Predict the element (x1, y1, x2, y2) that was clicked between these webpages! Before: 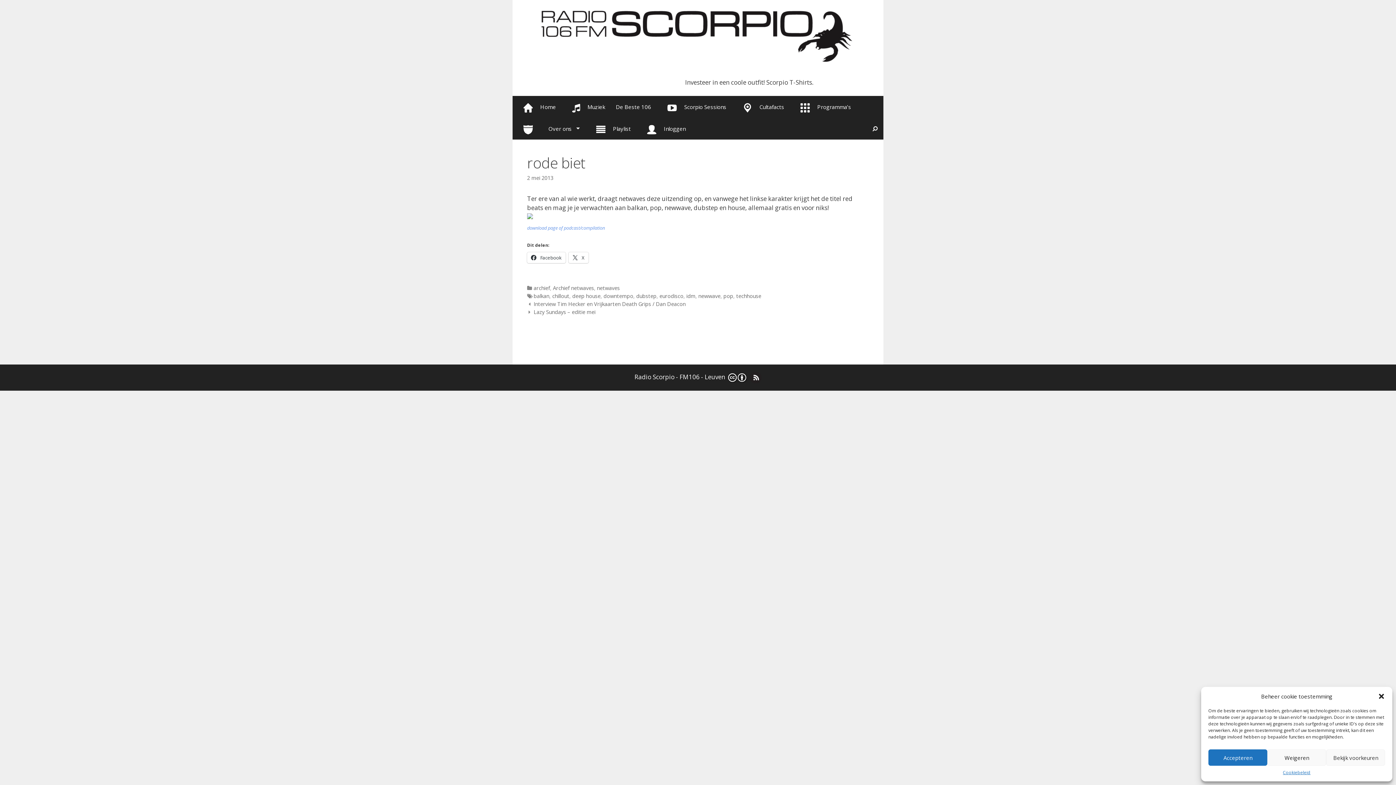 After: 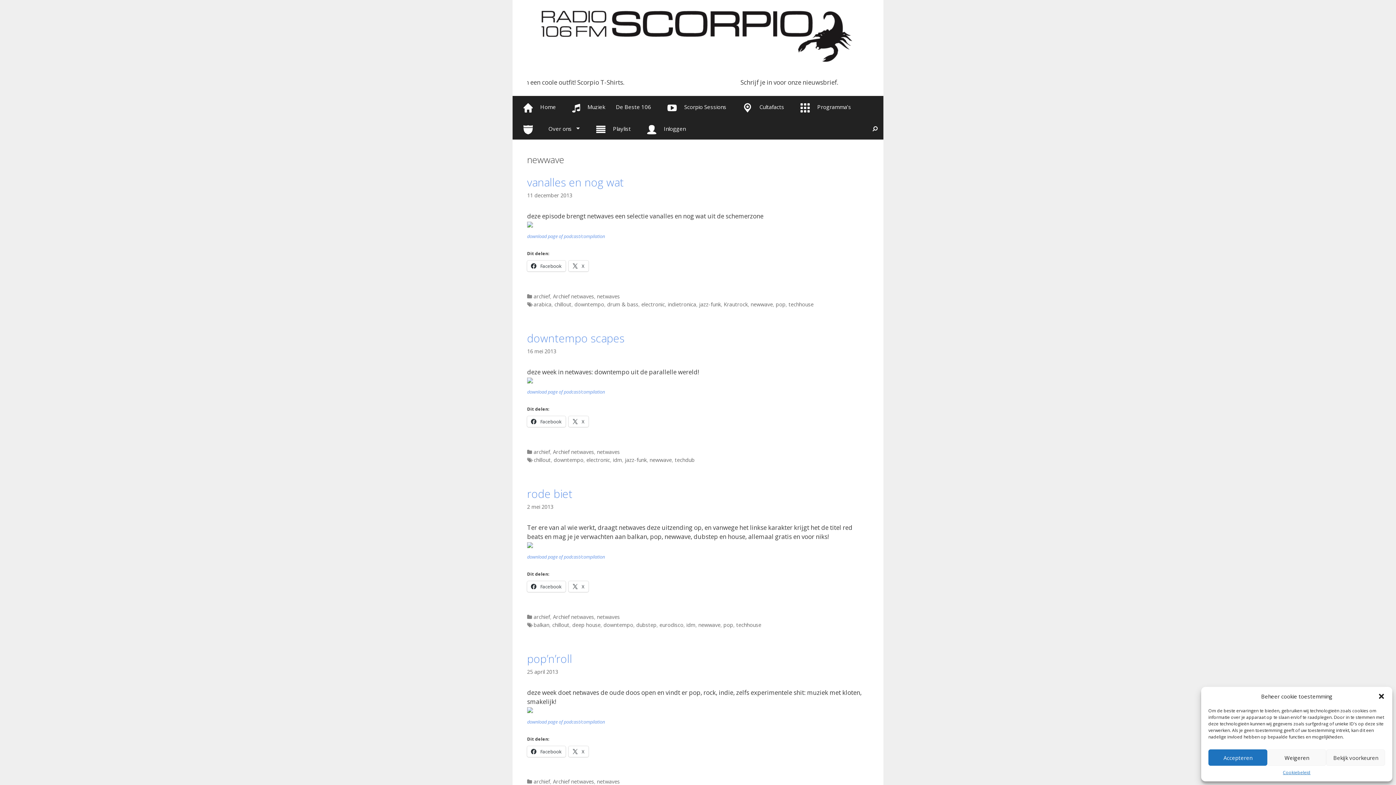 Action: bbox: (698, 292, 720, 299) label: newwave